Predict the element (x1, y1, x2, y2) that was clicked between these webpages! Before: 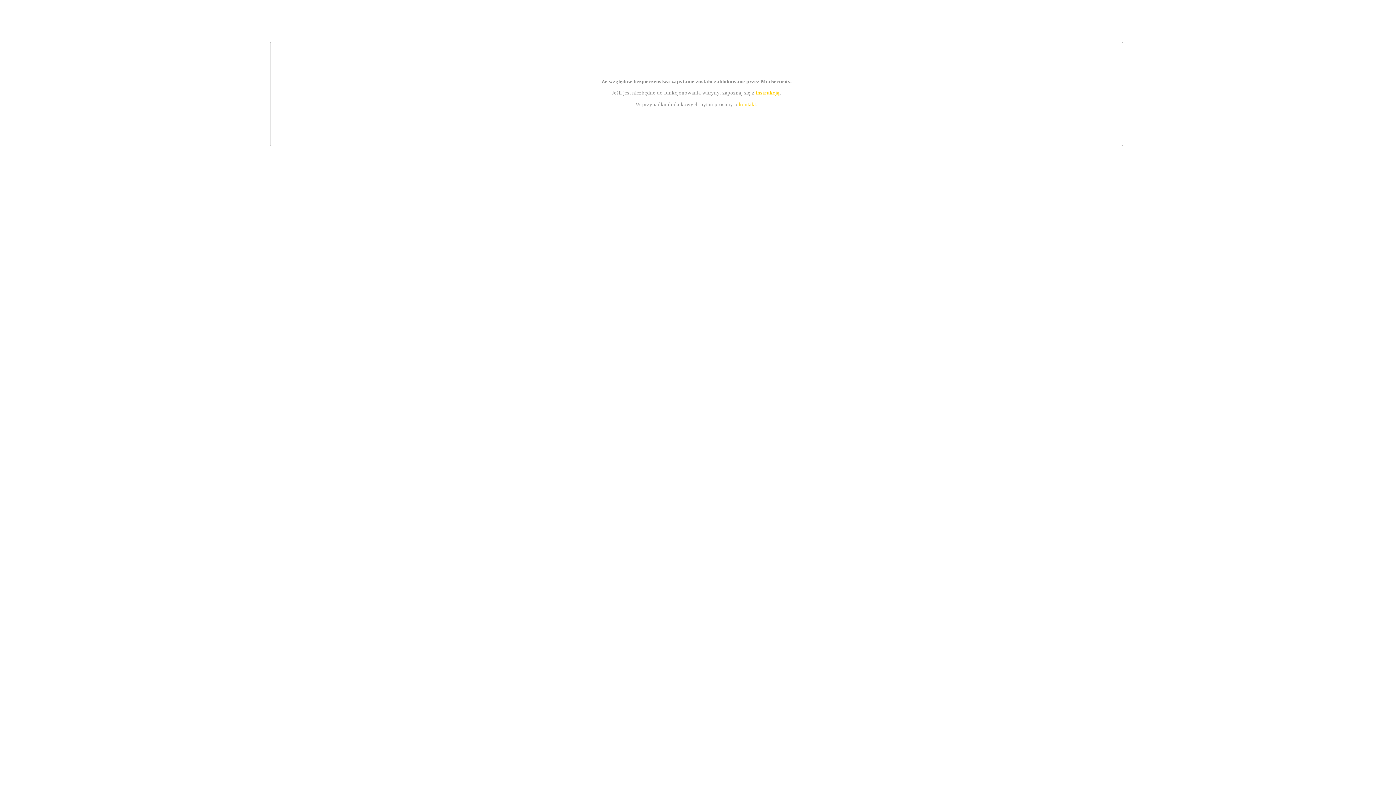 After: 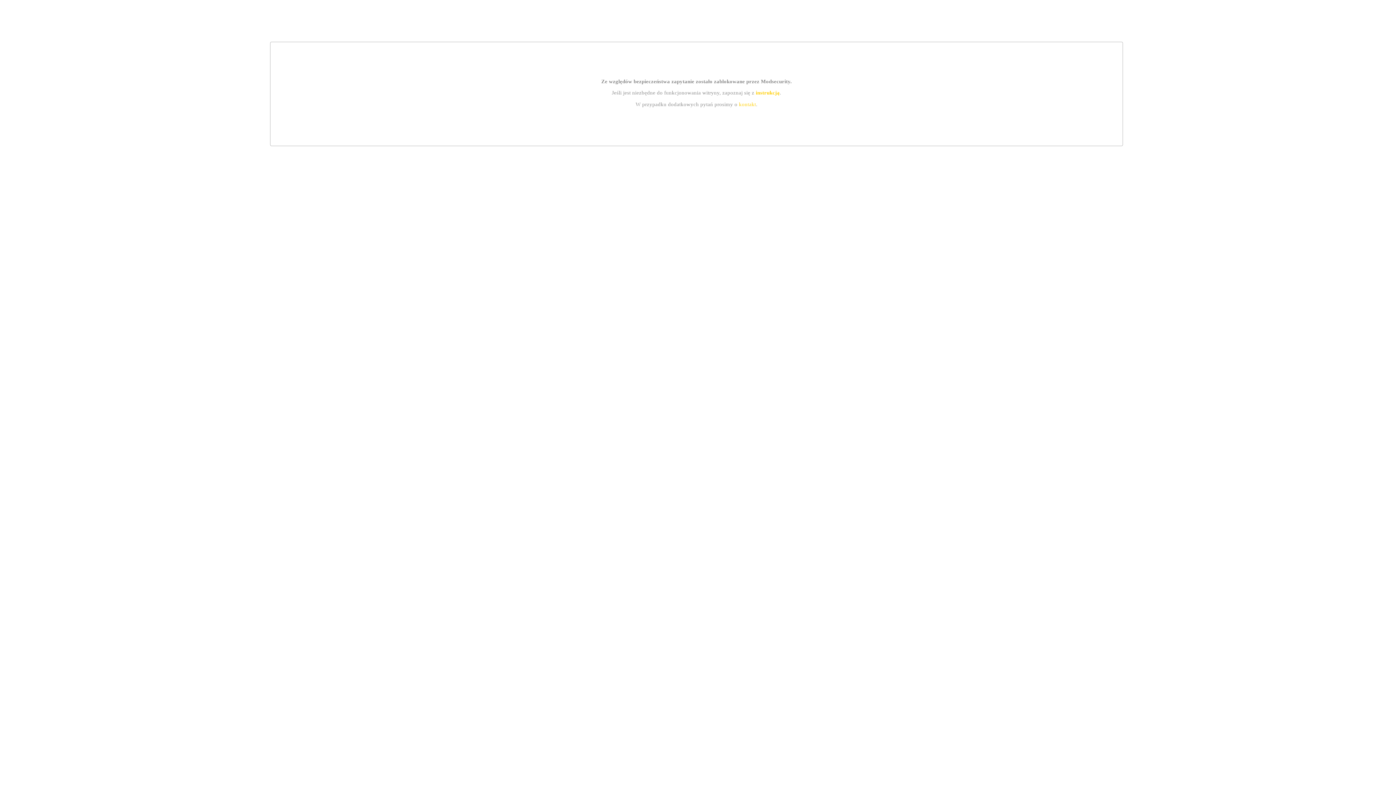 Action: bbox: (755, 89, 779, 95) label: instrukcją